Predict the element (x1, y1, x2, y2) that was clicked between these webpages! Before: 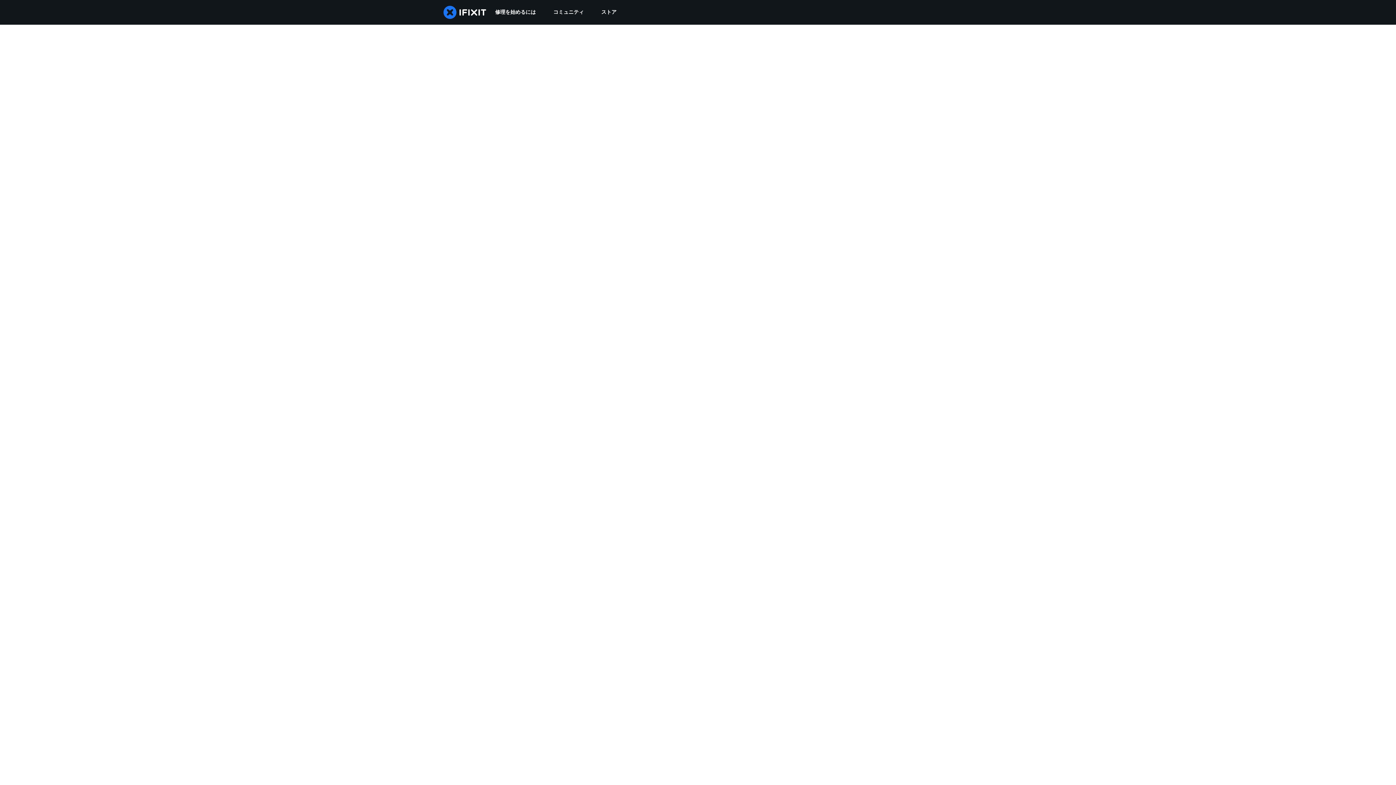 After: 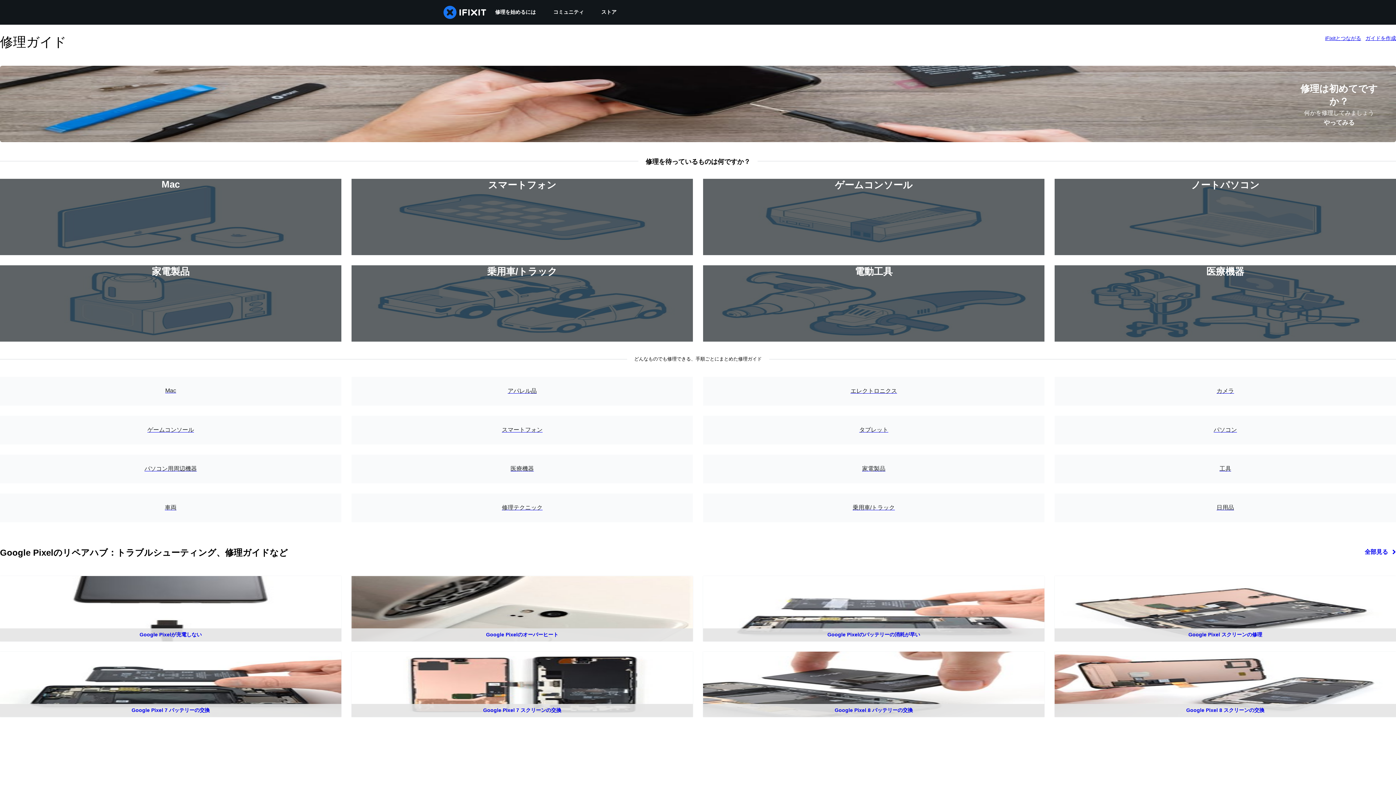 Action: label: 修理を始めるには bbox: (486, 0, 544, 24)